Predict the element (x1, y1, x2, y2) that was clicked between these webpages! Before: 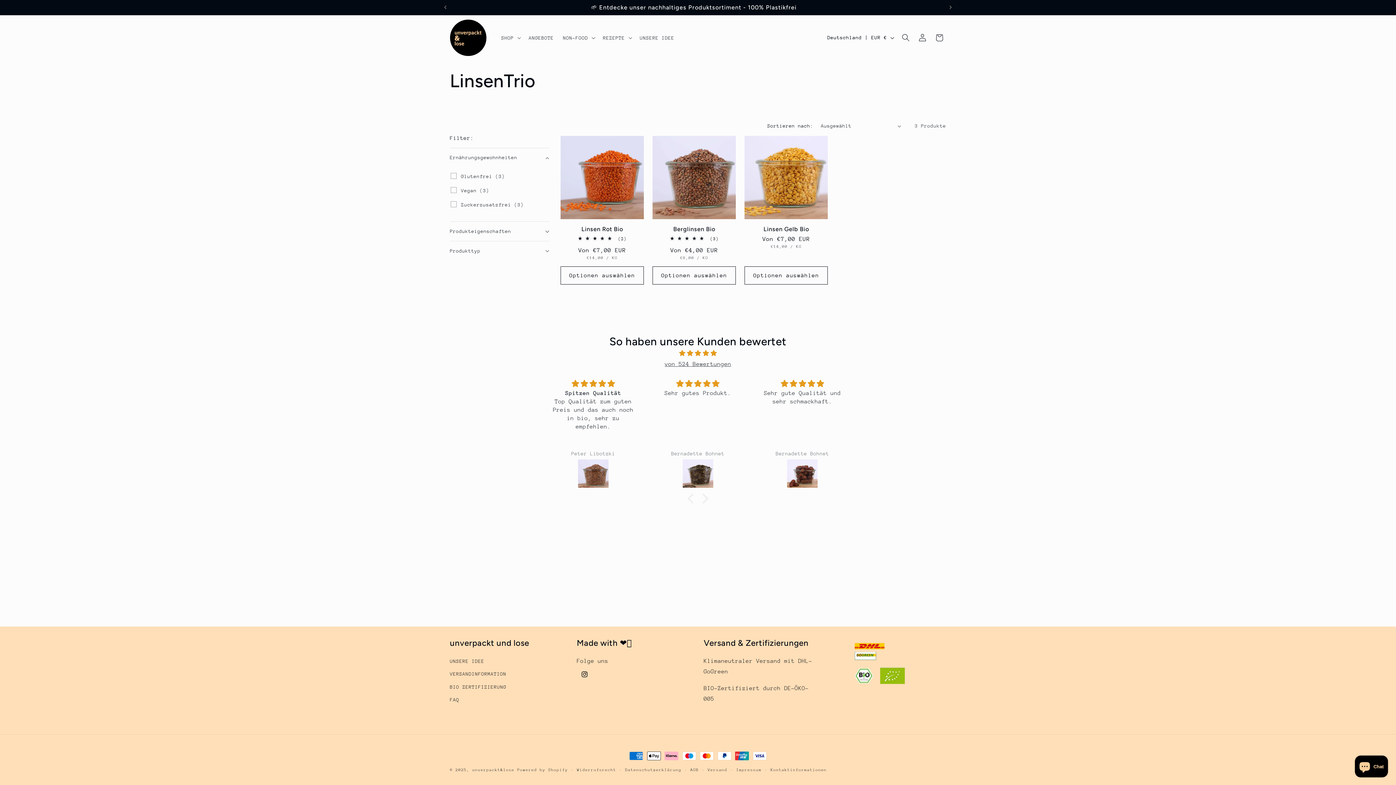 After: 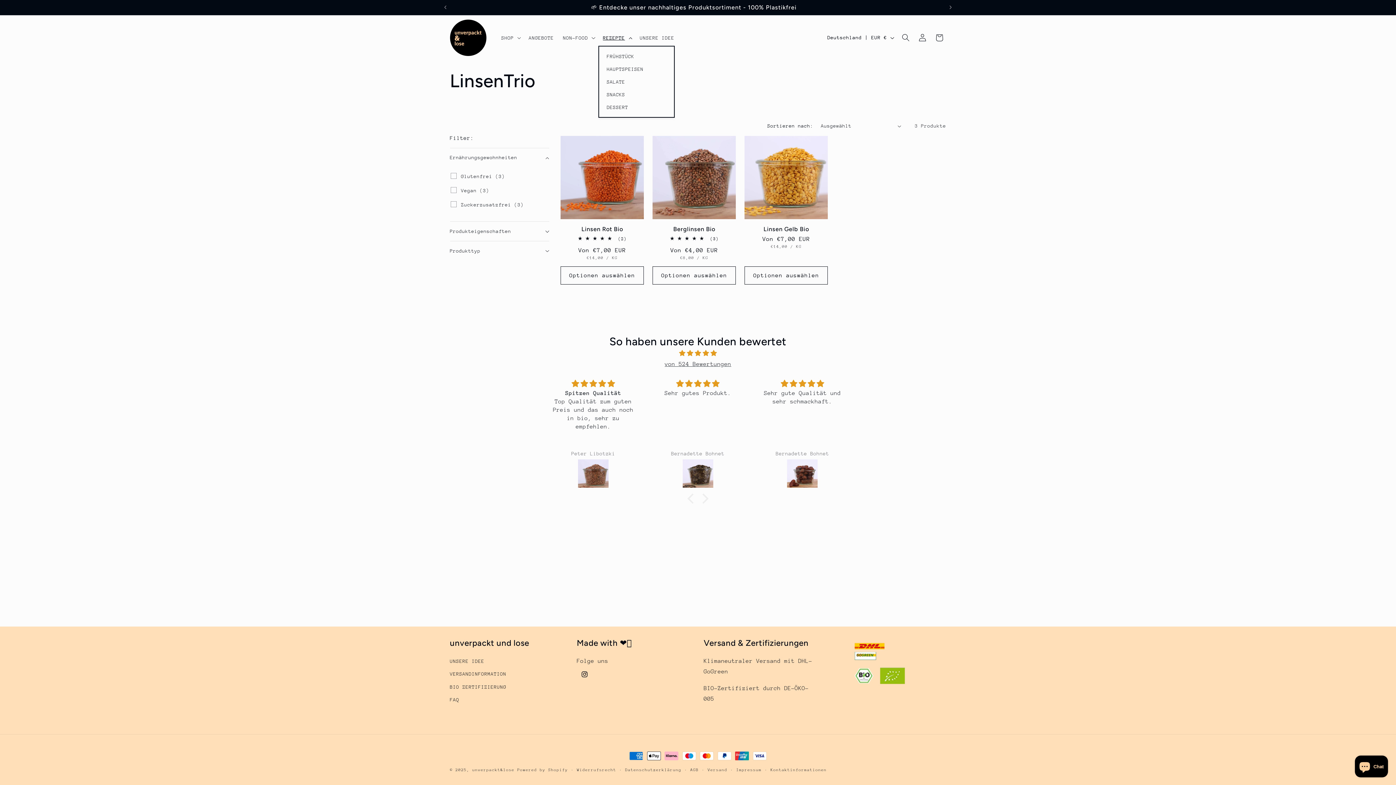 Action: label: REZEPTE bbox: (598, 29, 635, 45)